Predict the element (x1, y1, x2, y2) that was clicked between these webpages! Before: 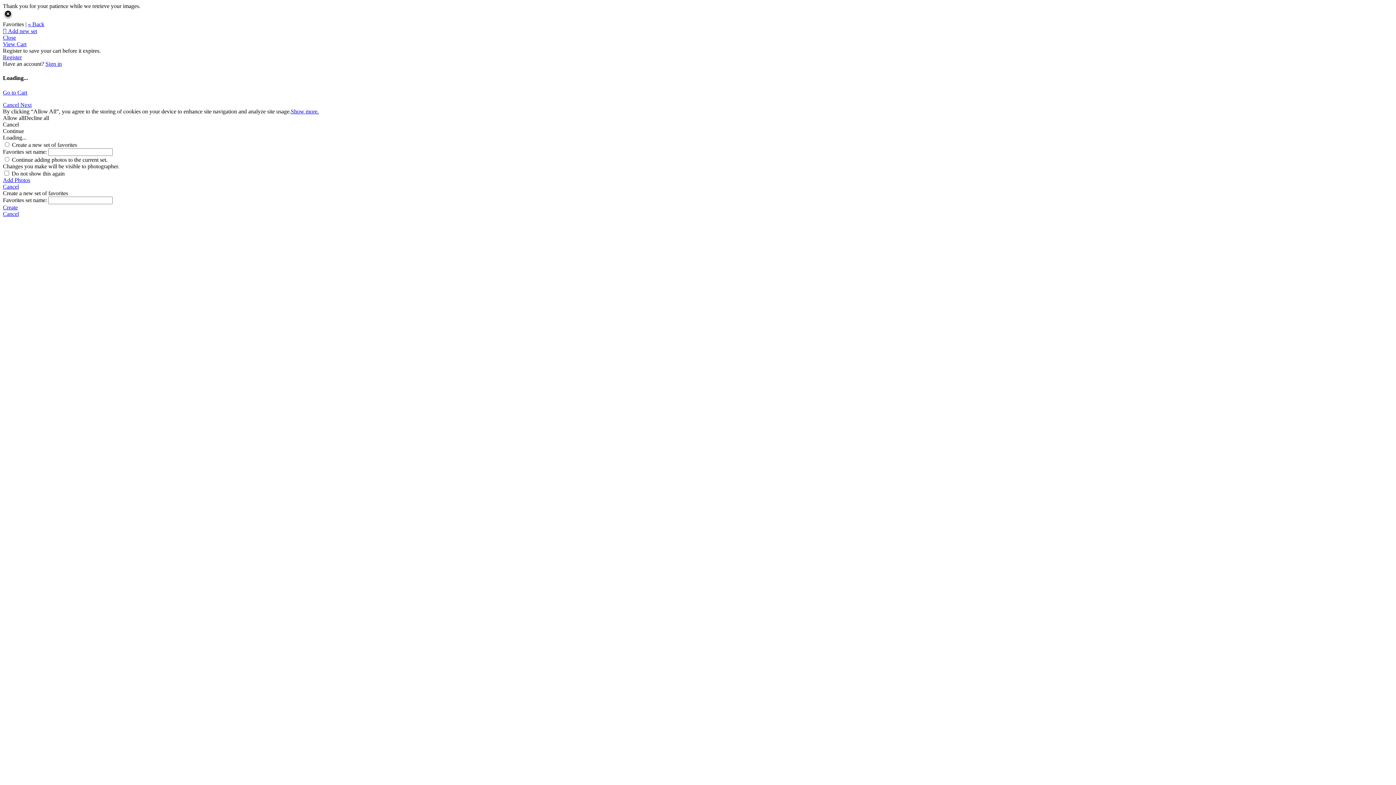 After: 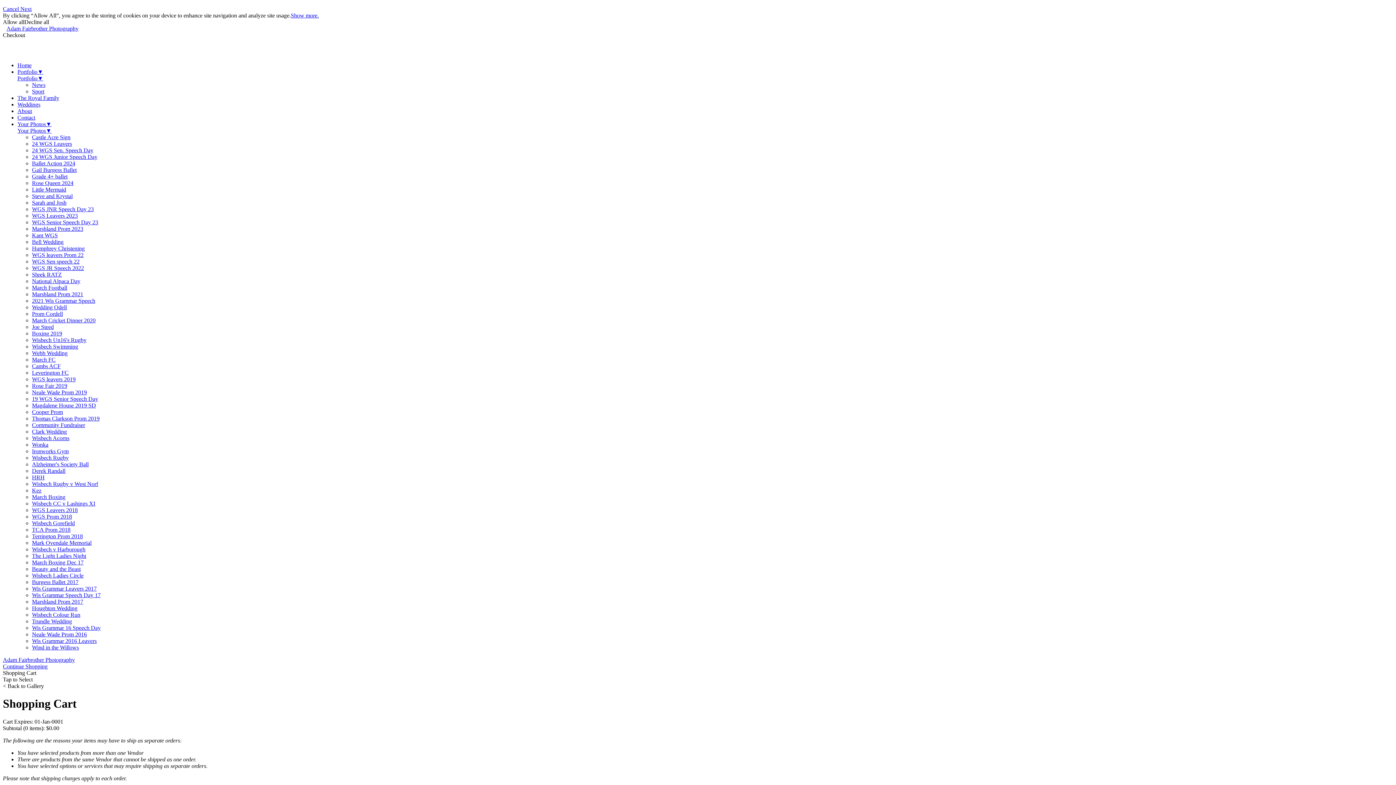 Action: bbox: (2, 89, 27, 95) label: Go to Cart